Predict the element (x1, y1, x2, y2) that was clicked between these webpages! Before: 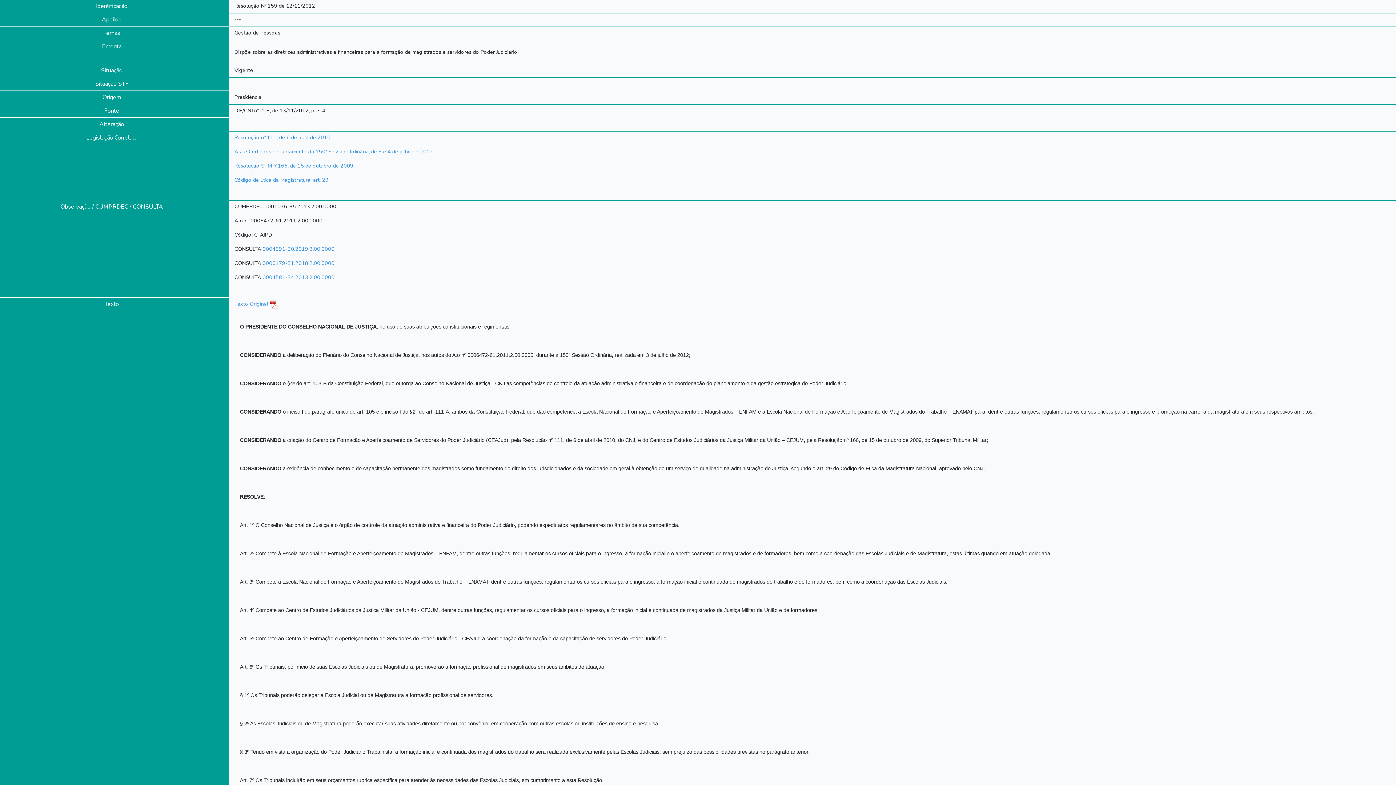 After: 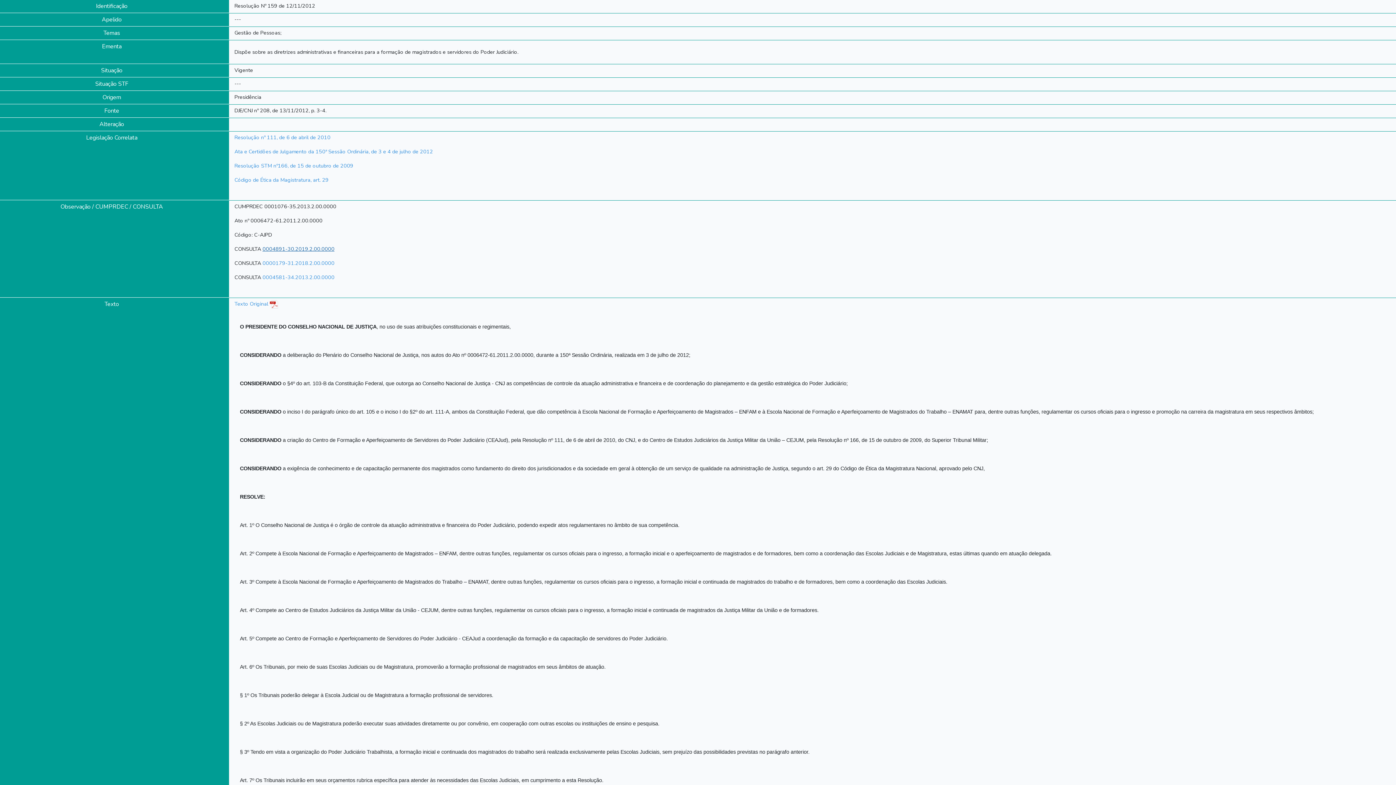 Action: label: 0004891-30.2019.2.00.0000 bbox: (262, 245, 334, 252)